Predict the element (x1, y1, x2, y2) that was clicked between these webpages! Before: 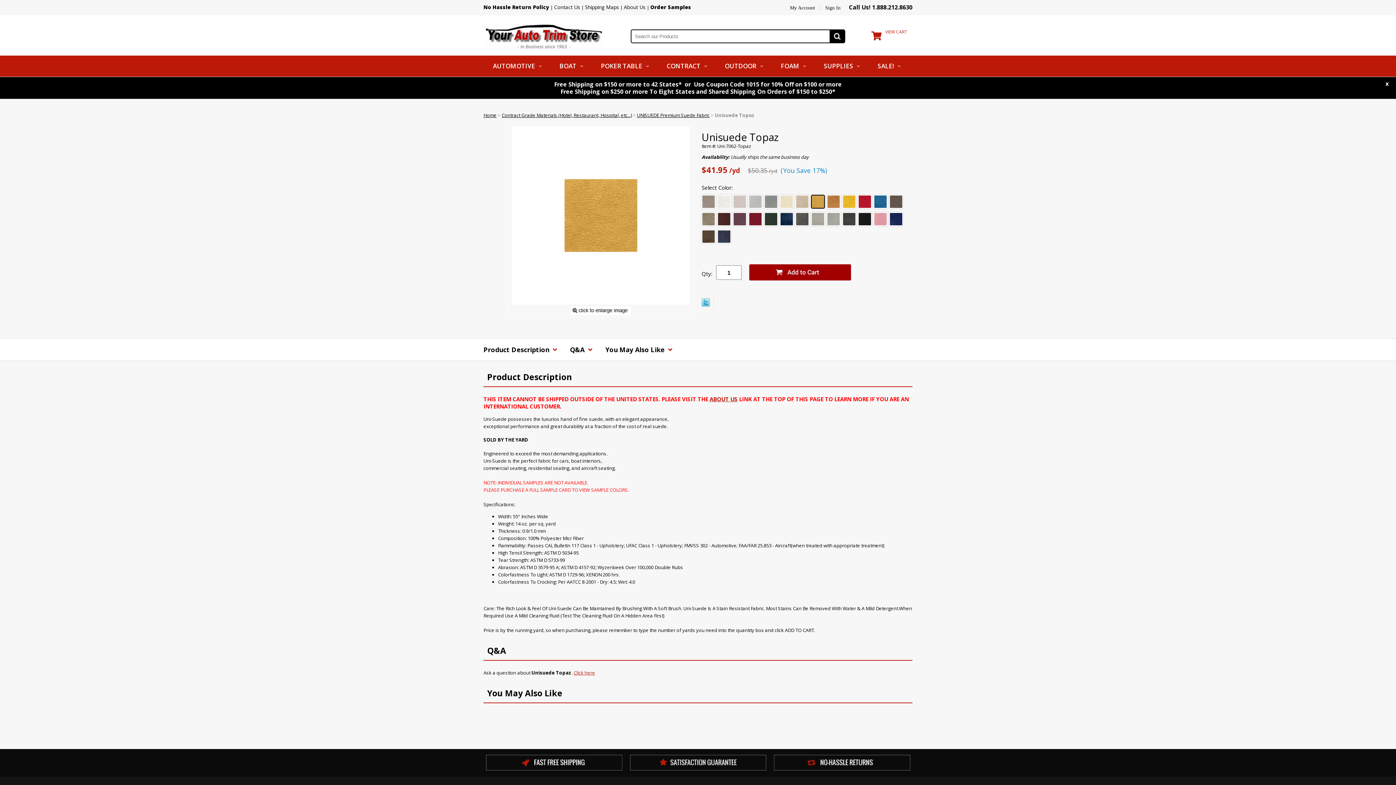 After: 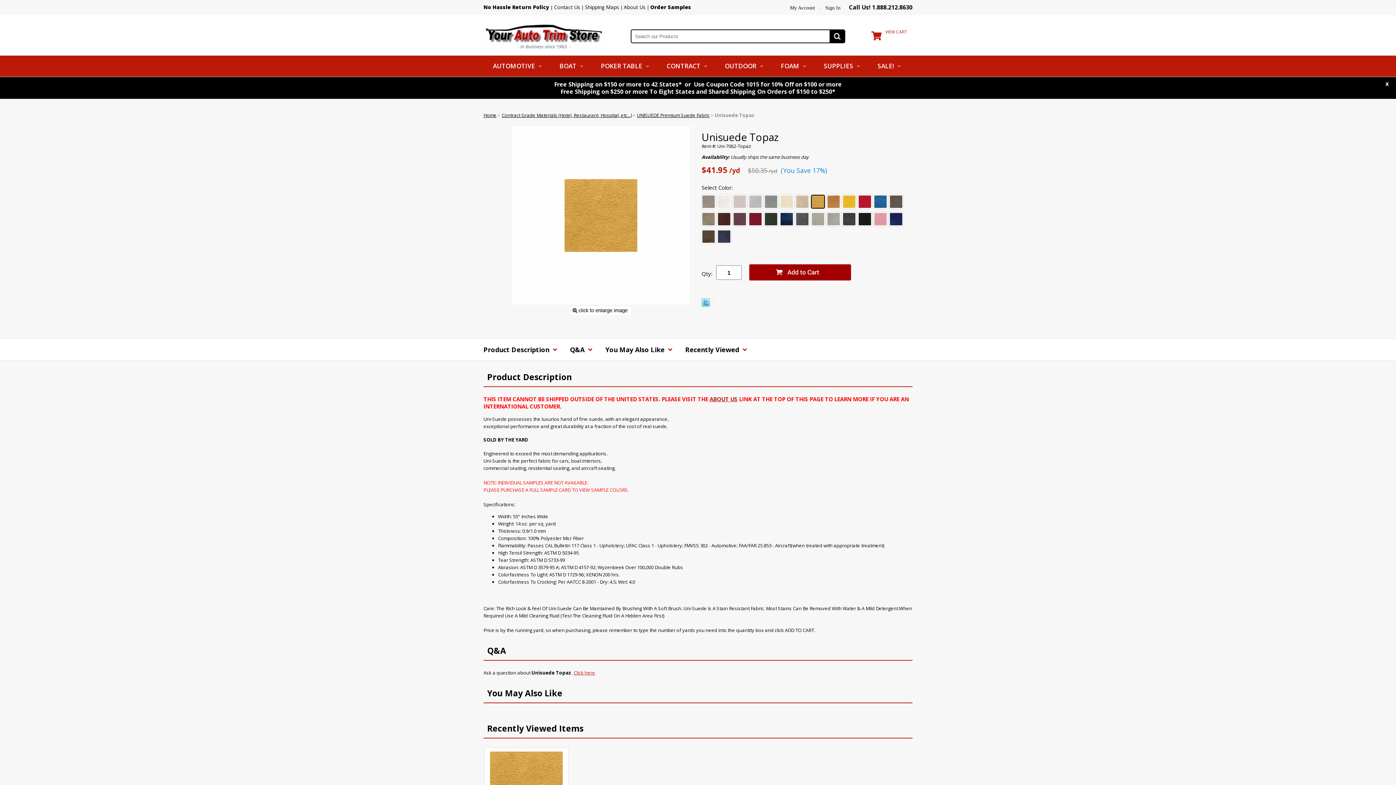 Action: bbox: (811, 205, 826, 212)